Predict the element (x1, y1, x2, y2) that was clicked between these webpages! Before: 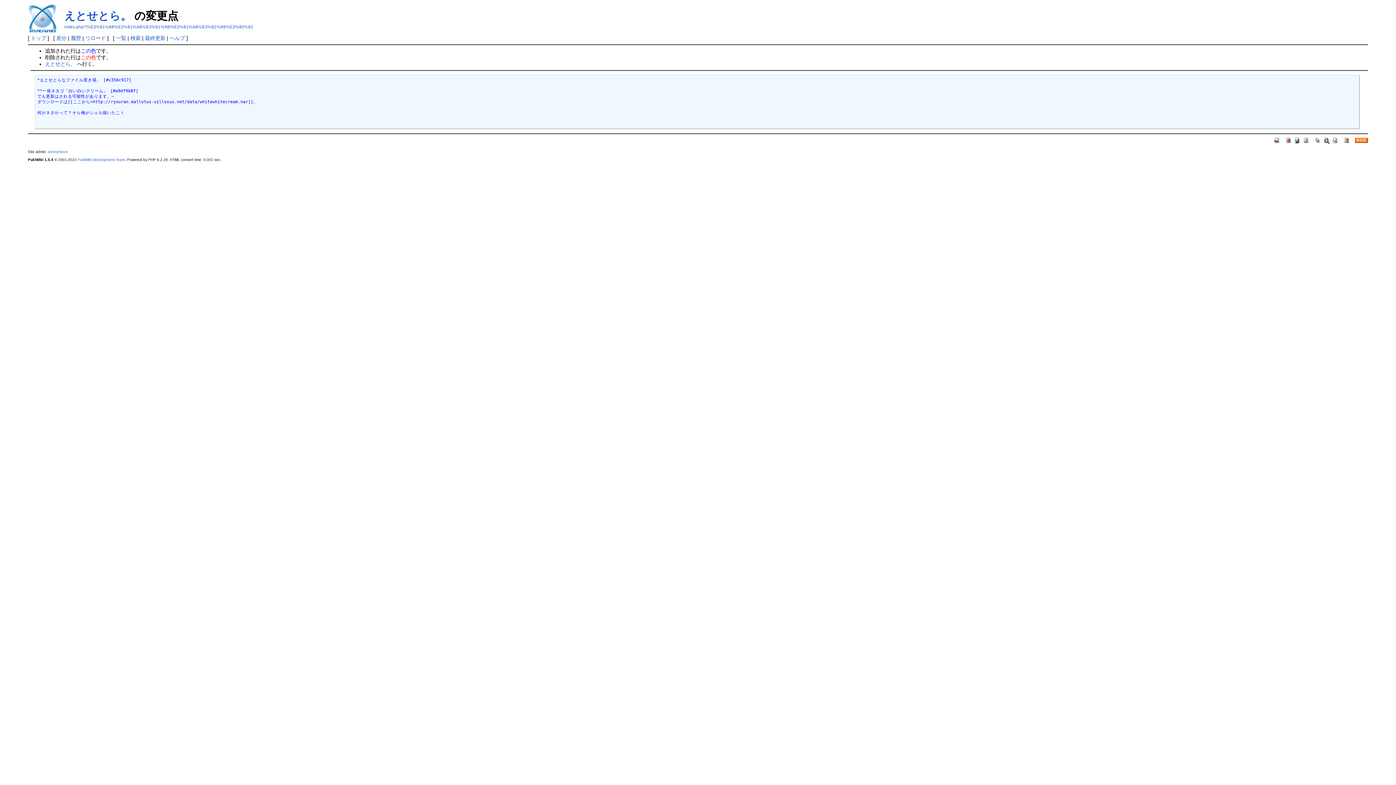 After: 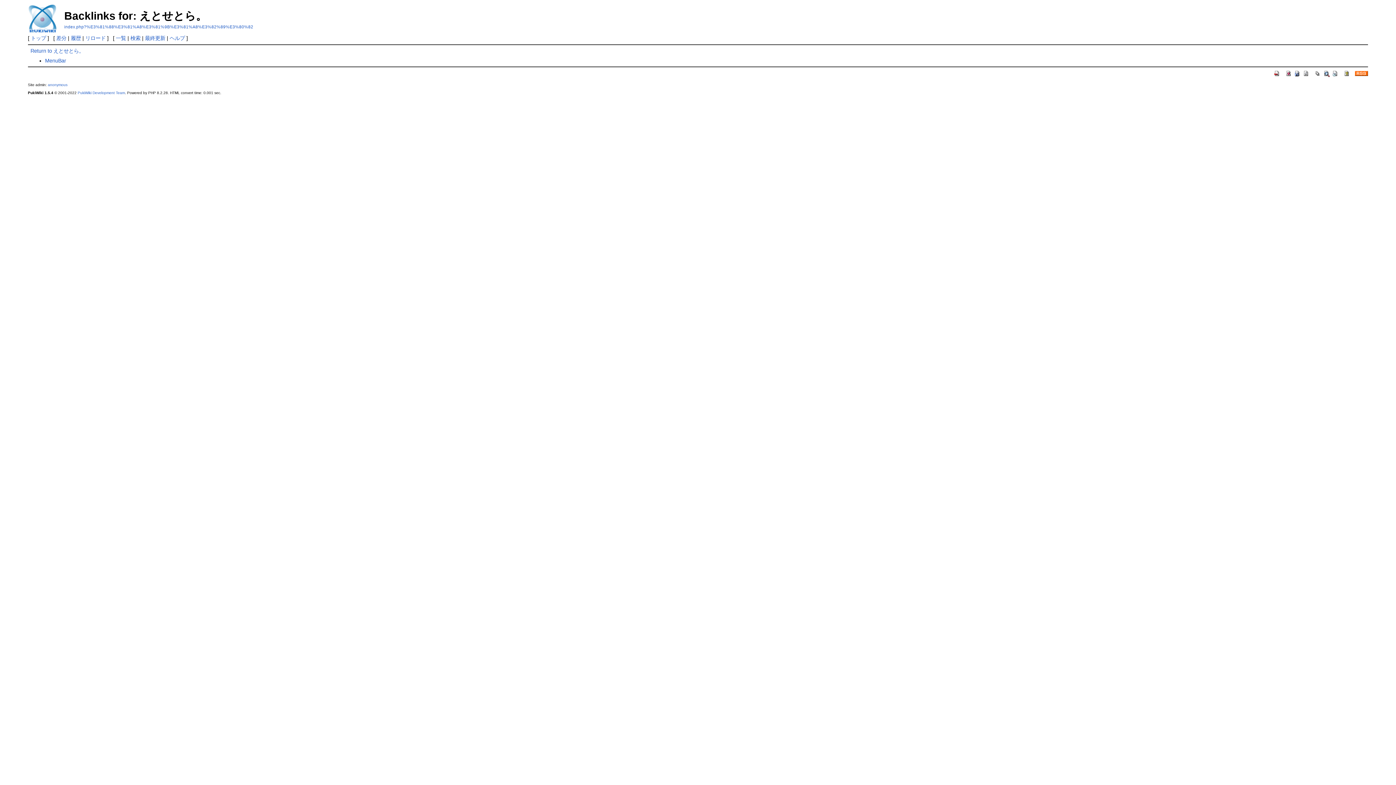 Action: bbox: (64, 9, 131, 21) label: えとせとら。